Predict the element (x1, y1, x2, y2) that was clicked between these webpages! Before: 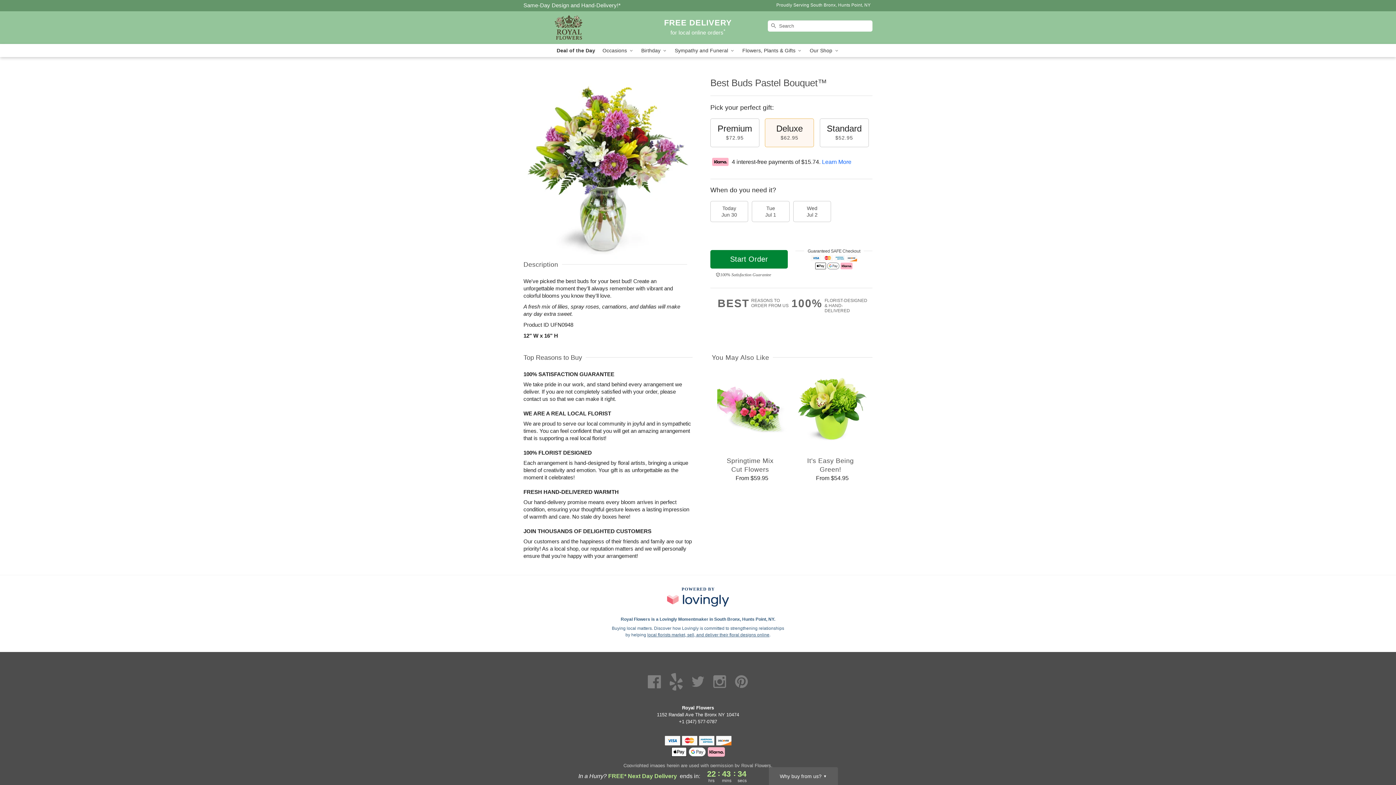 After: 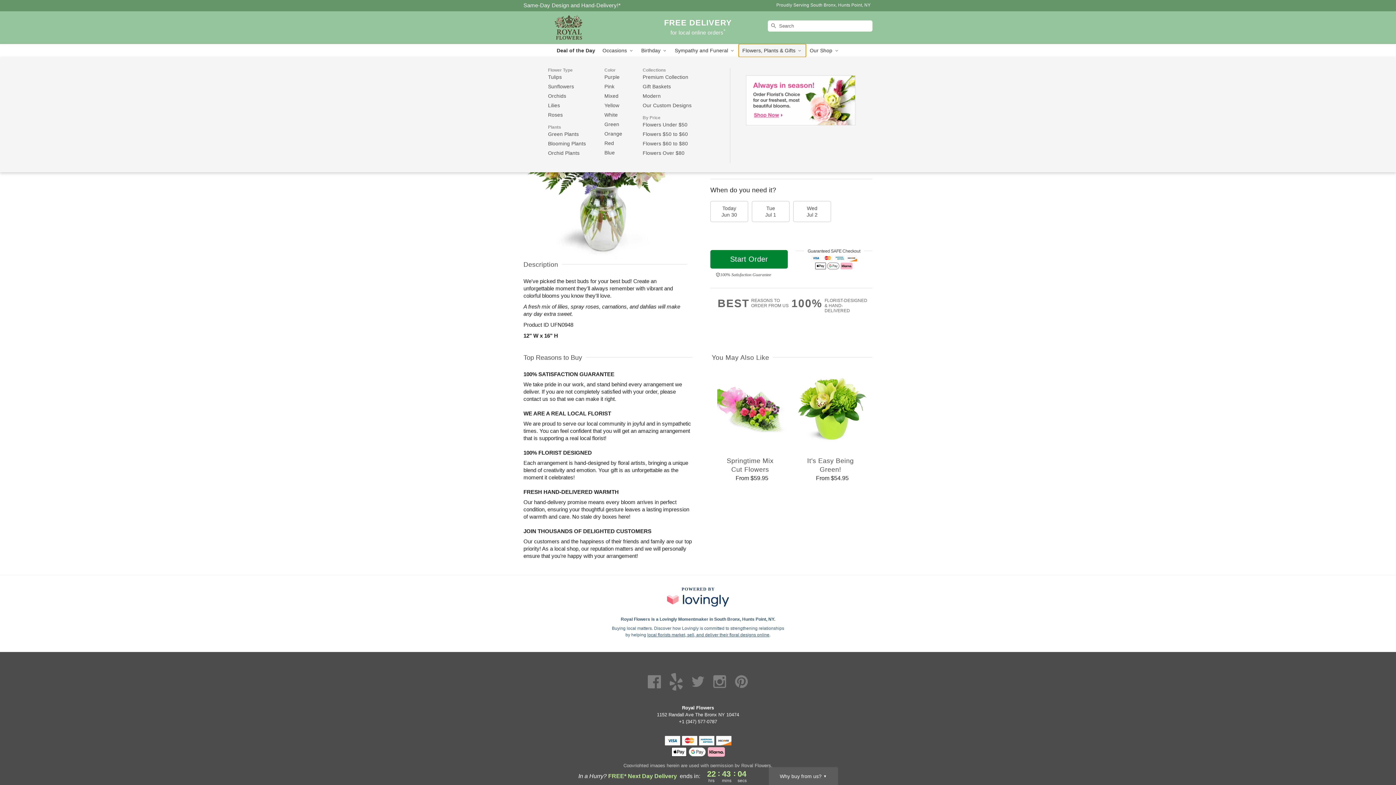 Action: label: Flowers, Plants & Gifts  bbox: (738, 44, 806, 57)